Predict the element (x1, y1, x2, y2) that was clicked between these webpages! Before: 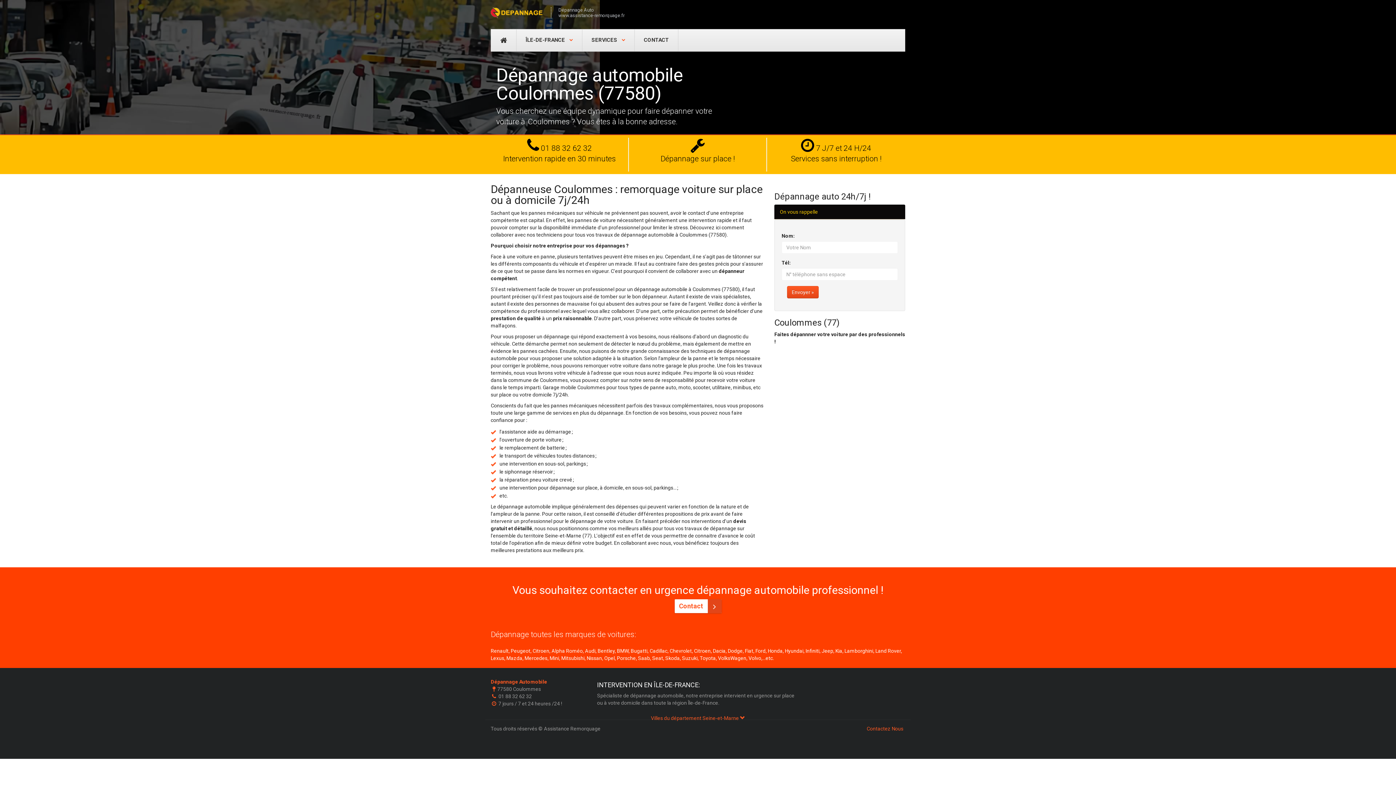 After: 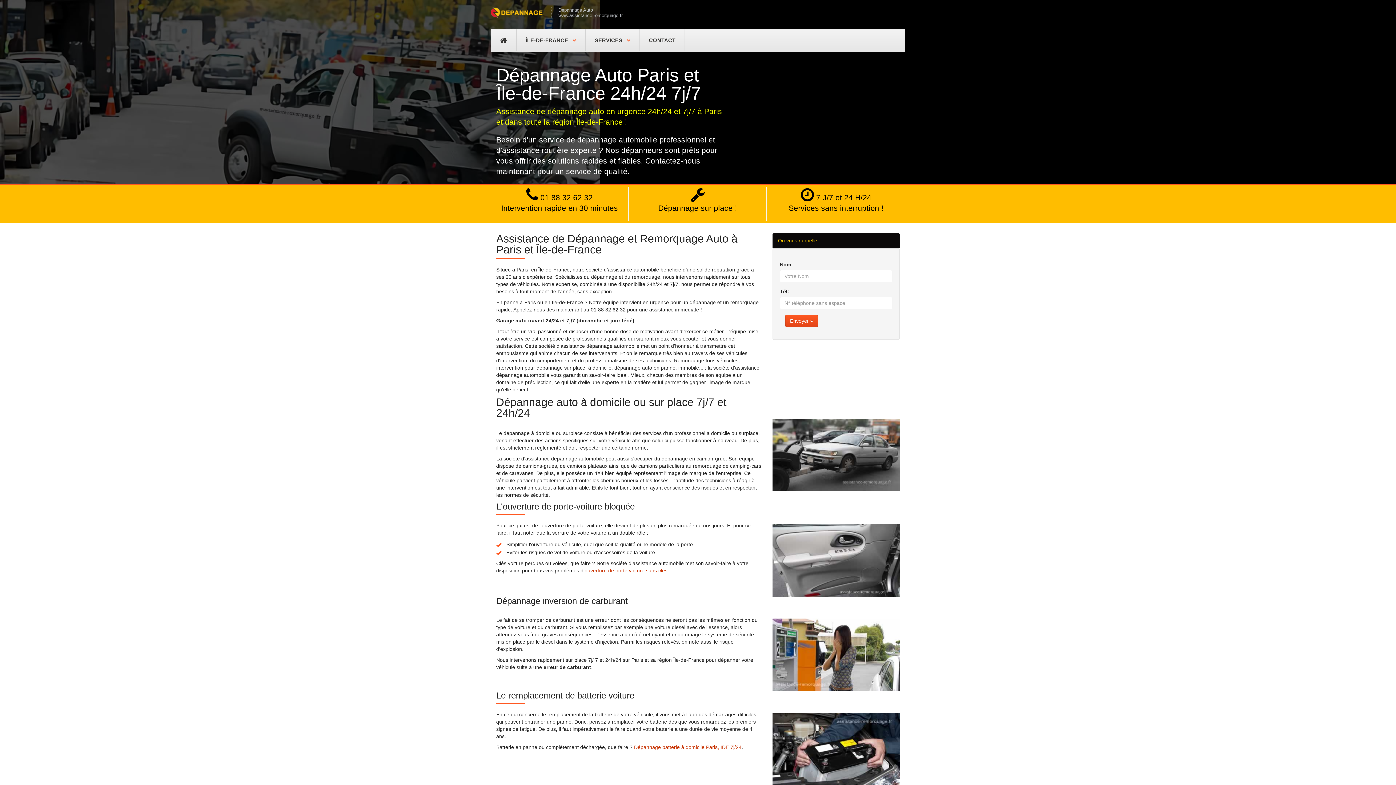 Action: bbox: (490, 7, 543, 18)